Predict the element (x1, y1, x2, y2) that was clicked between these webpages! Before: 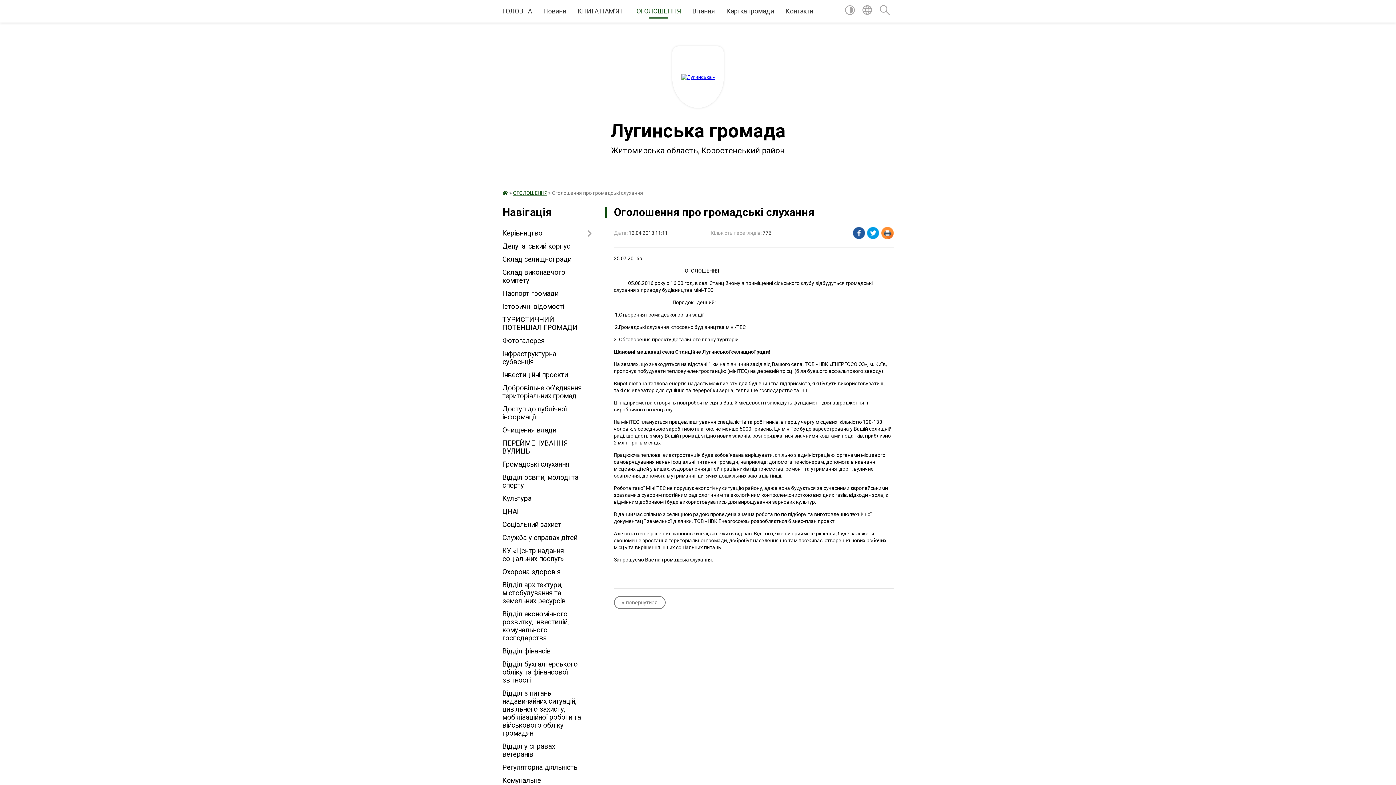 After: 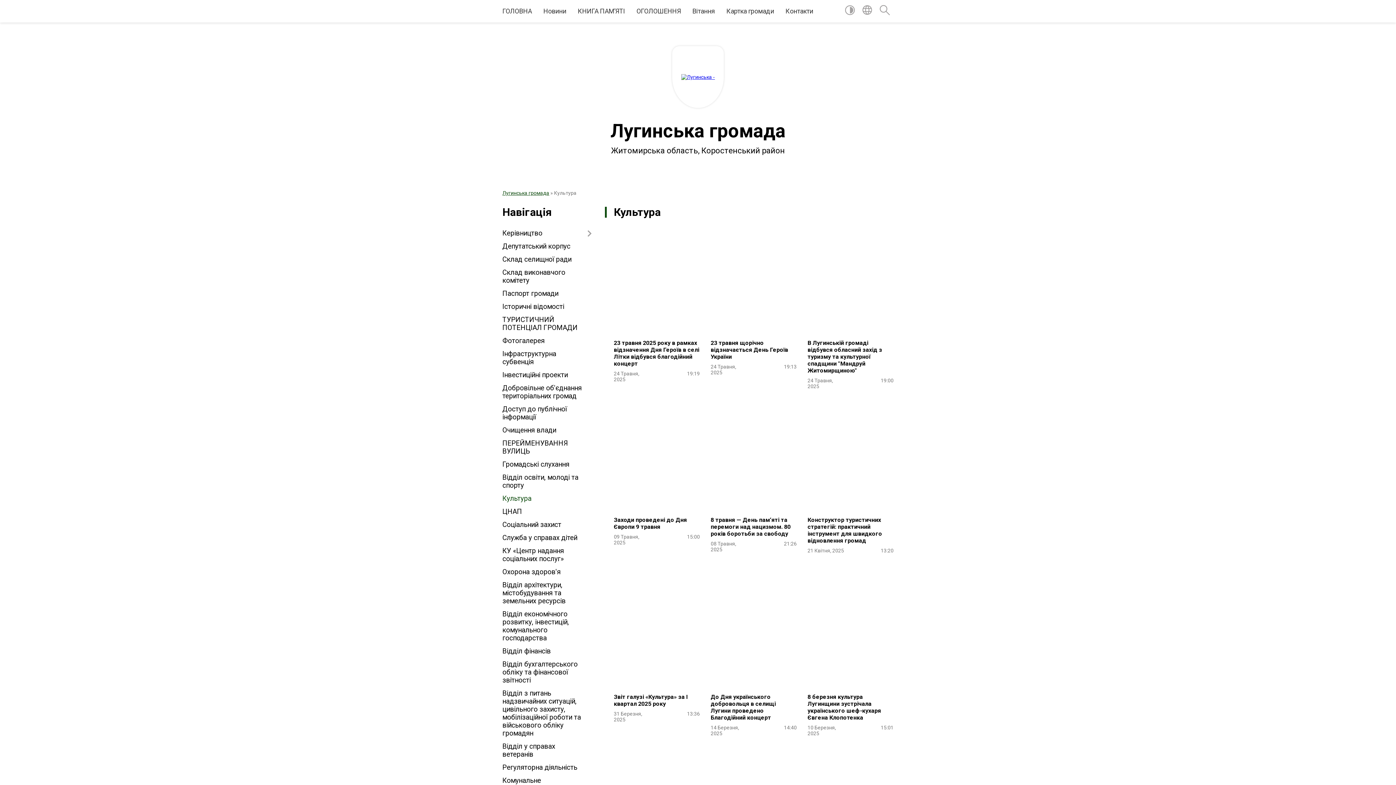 Action: bbox: (502, 492, 592, 505) label: Культура